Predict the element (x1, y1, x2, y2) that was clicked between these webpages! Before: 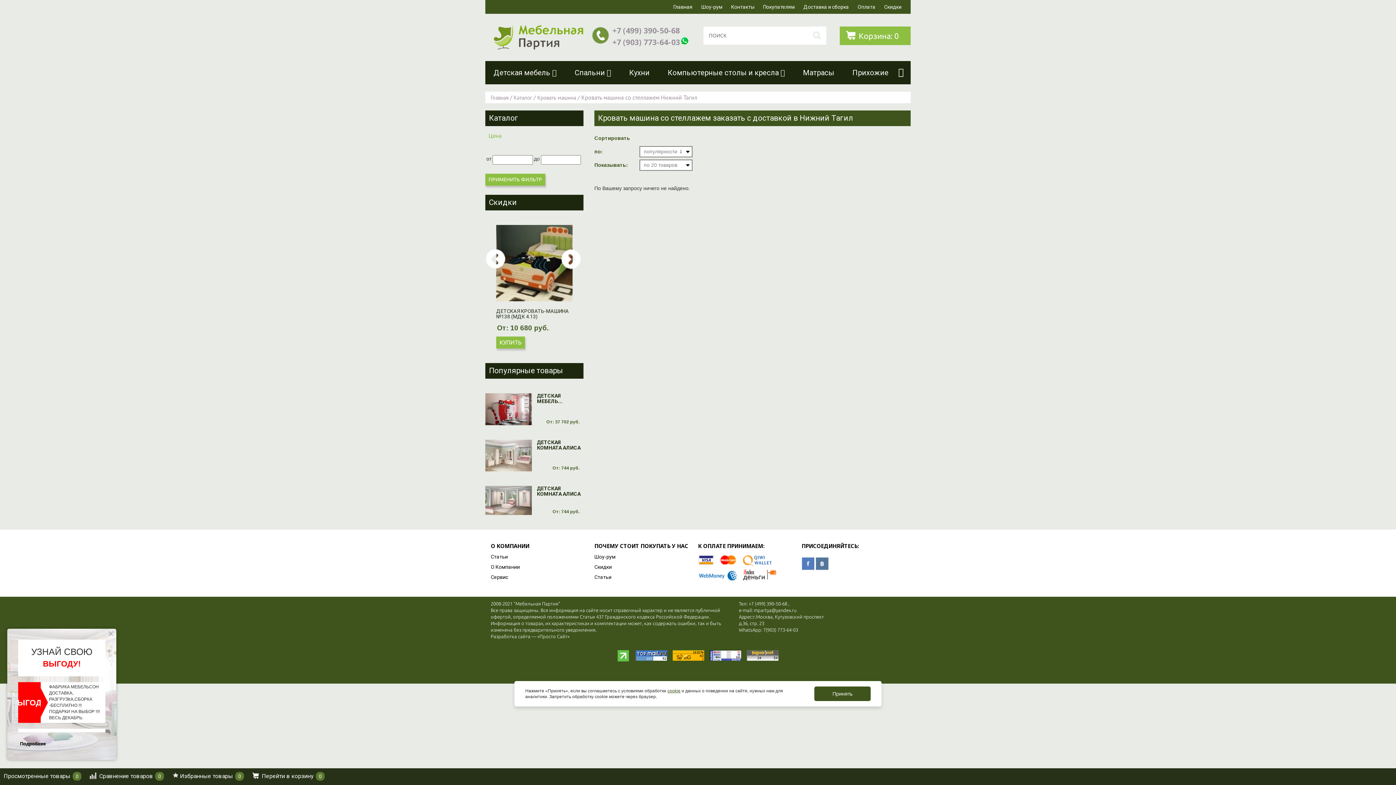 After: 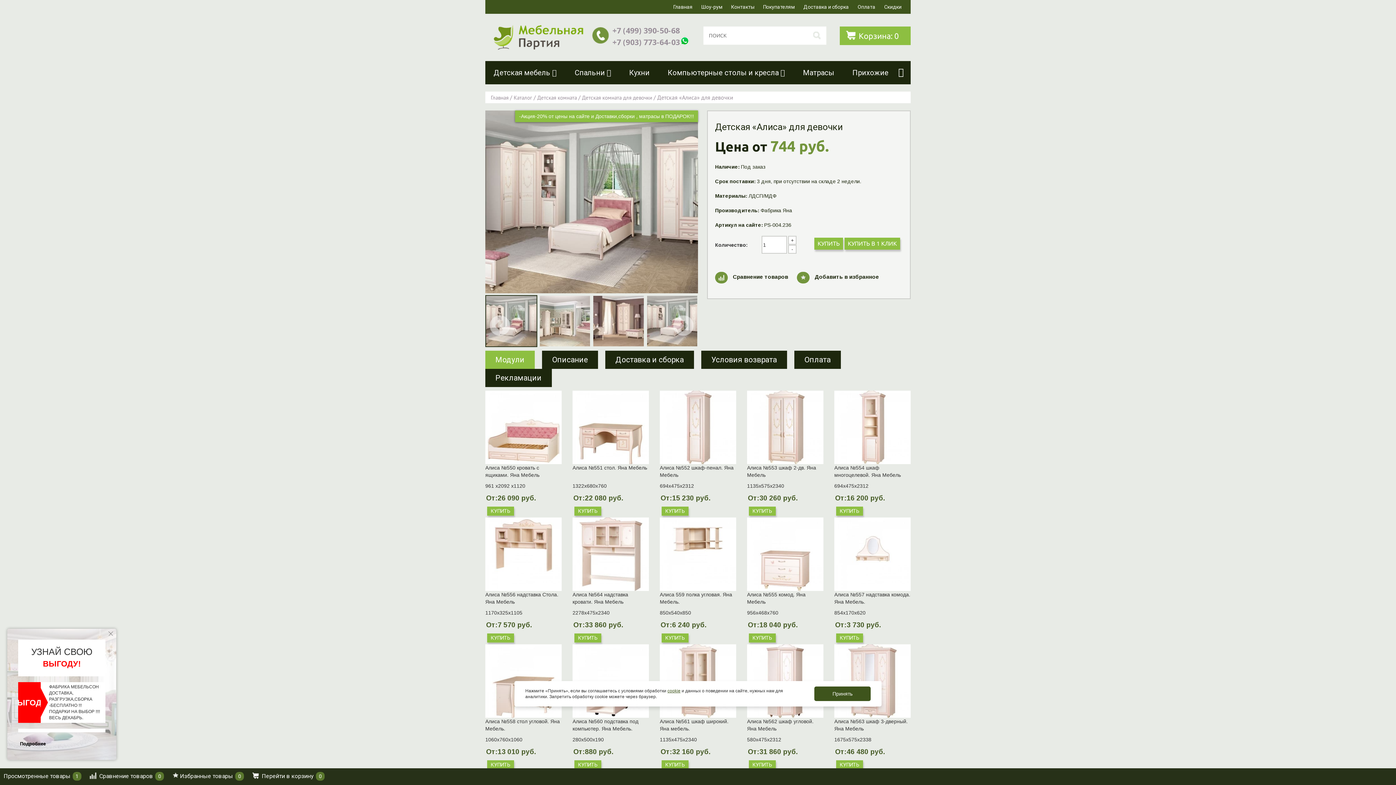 Action: bbox: (485, 497, 532, 503)